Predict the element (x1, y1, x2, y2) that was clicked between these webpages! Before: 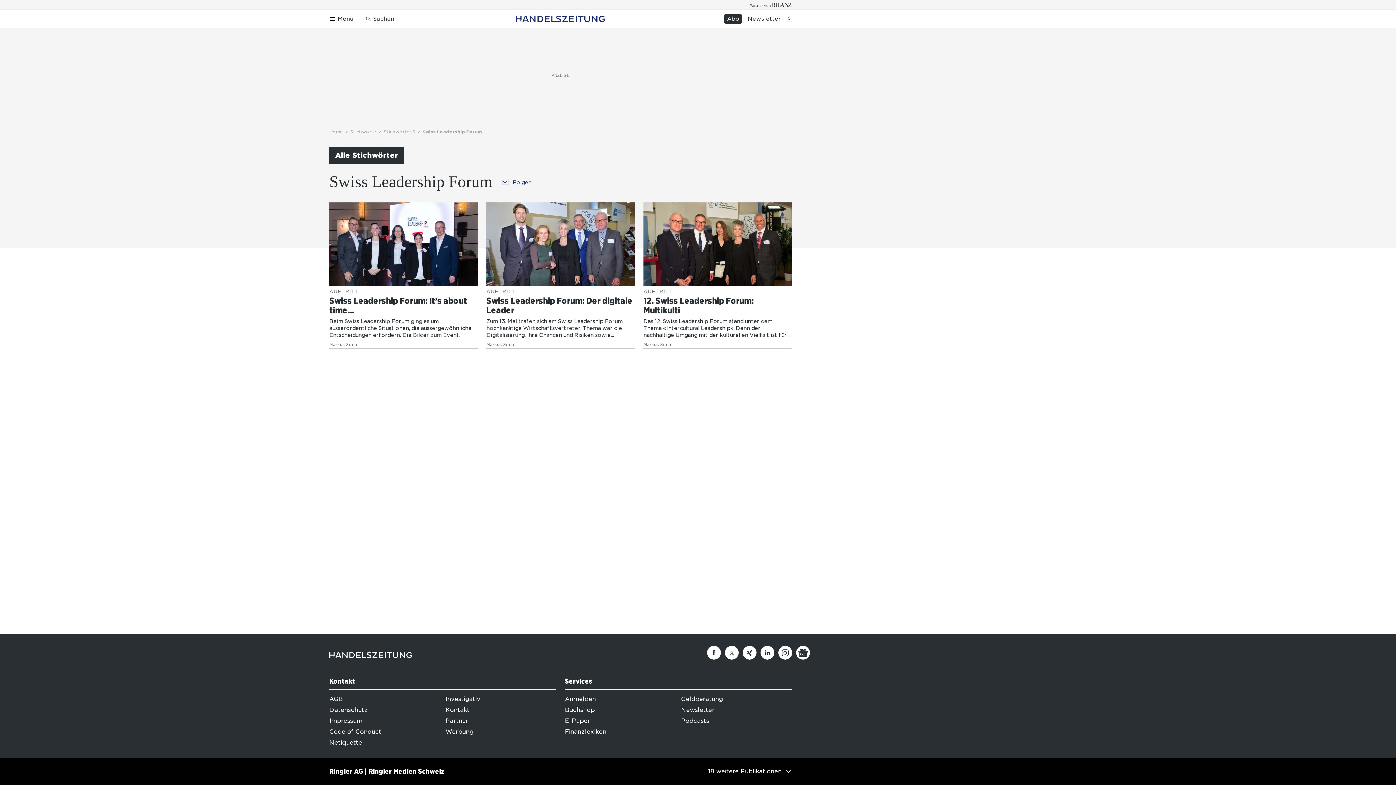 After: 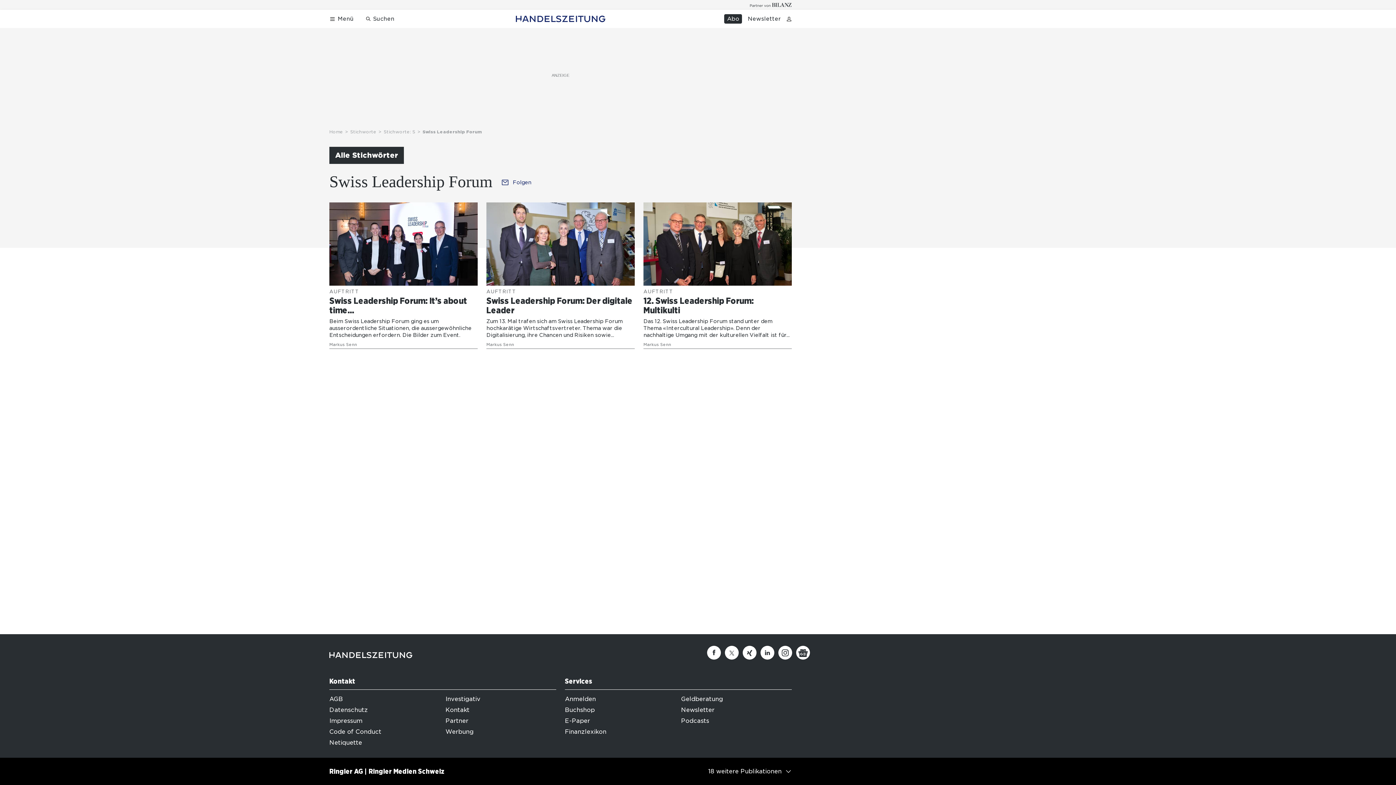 Action: label: Abo bbox: (724, 14, 742, 23)